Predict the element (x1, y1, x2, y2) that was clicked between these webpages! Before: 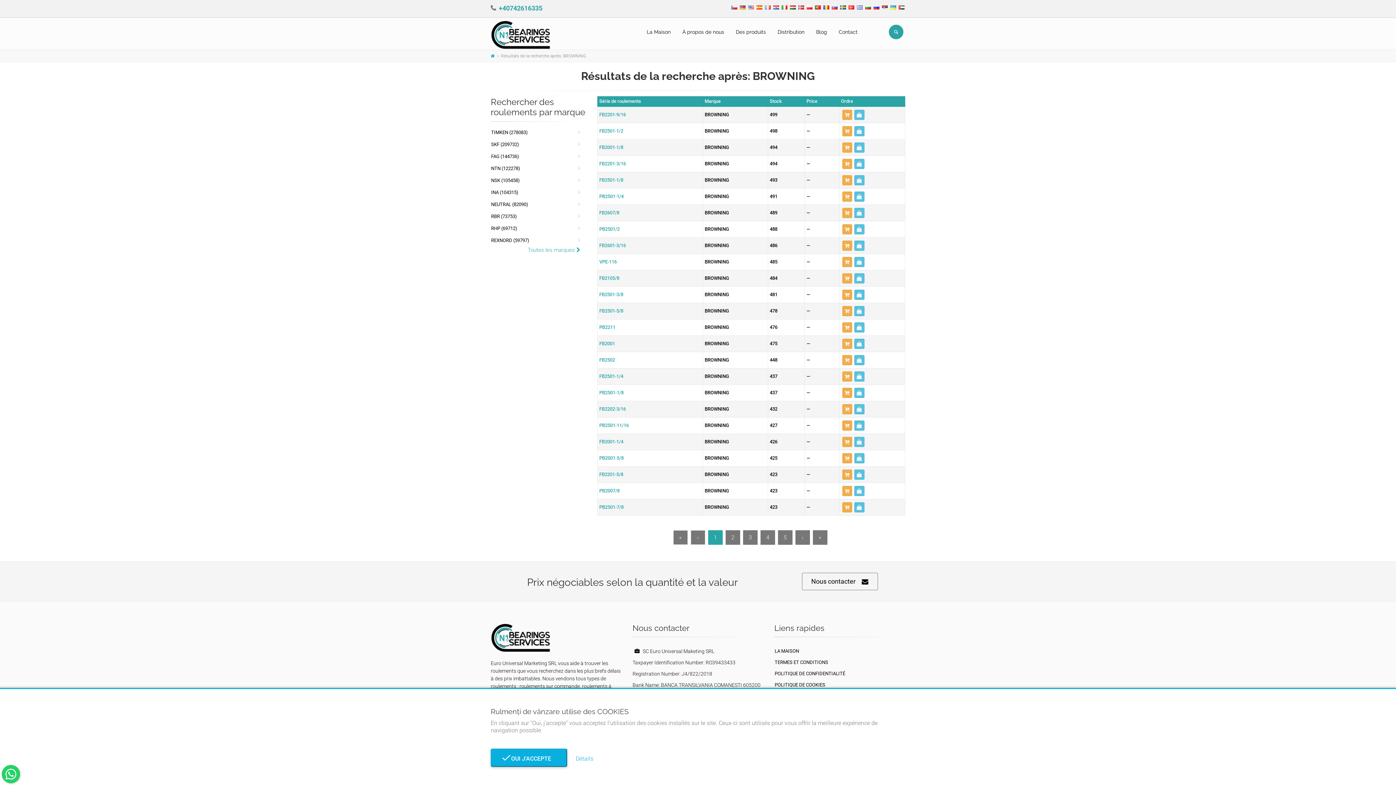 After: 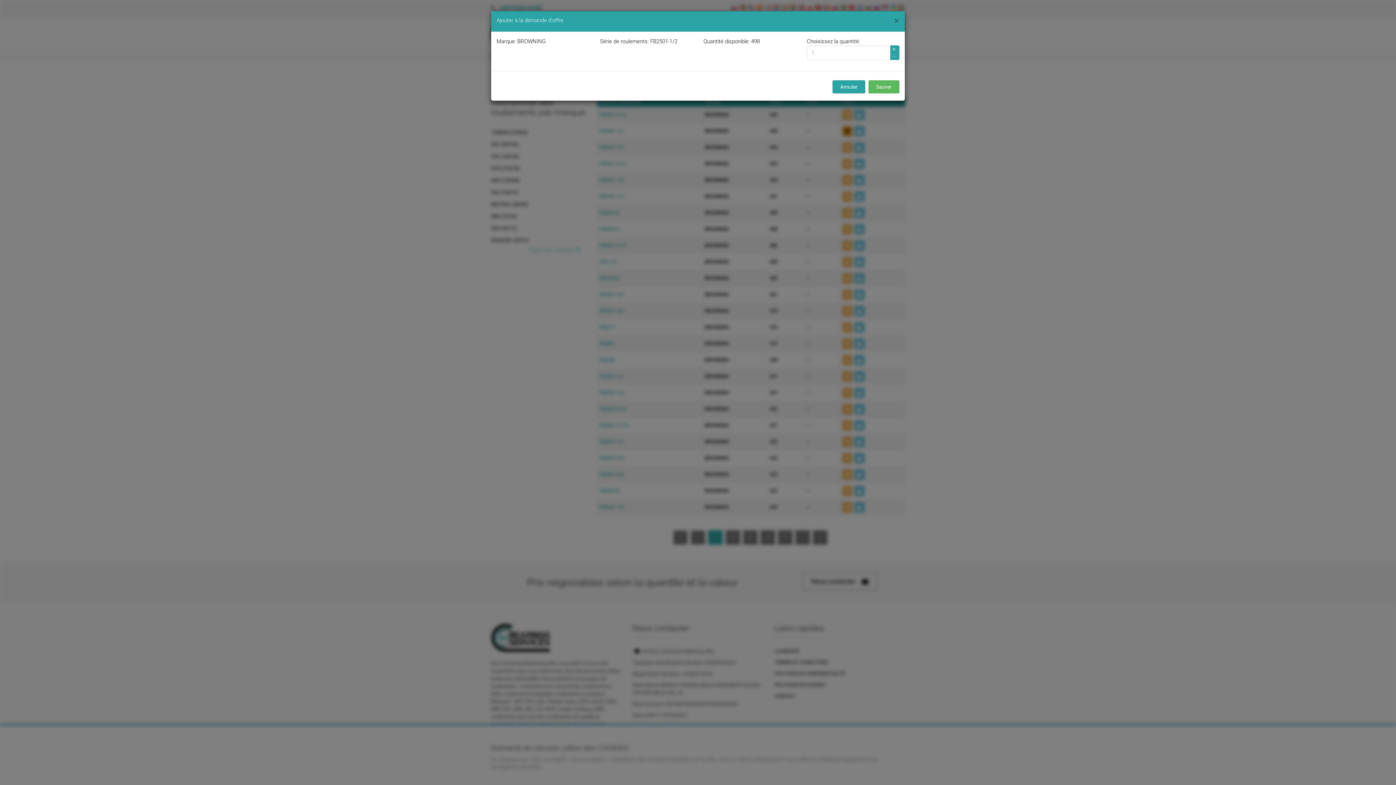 Action: bbox: (842, 126, 852, 136)